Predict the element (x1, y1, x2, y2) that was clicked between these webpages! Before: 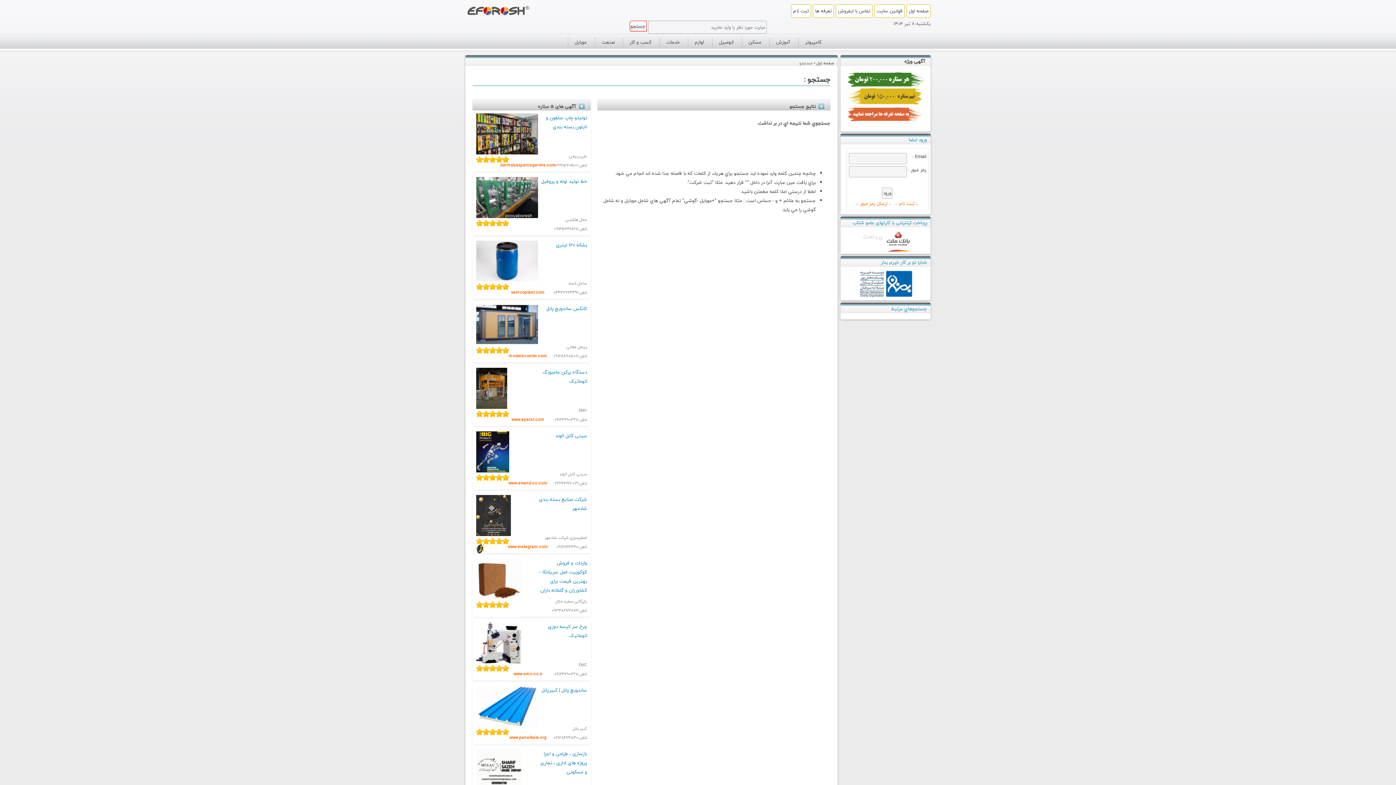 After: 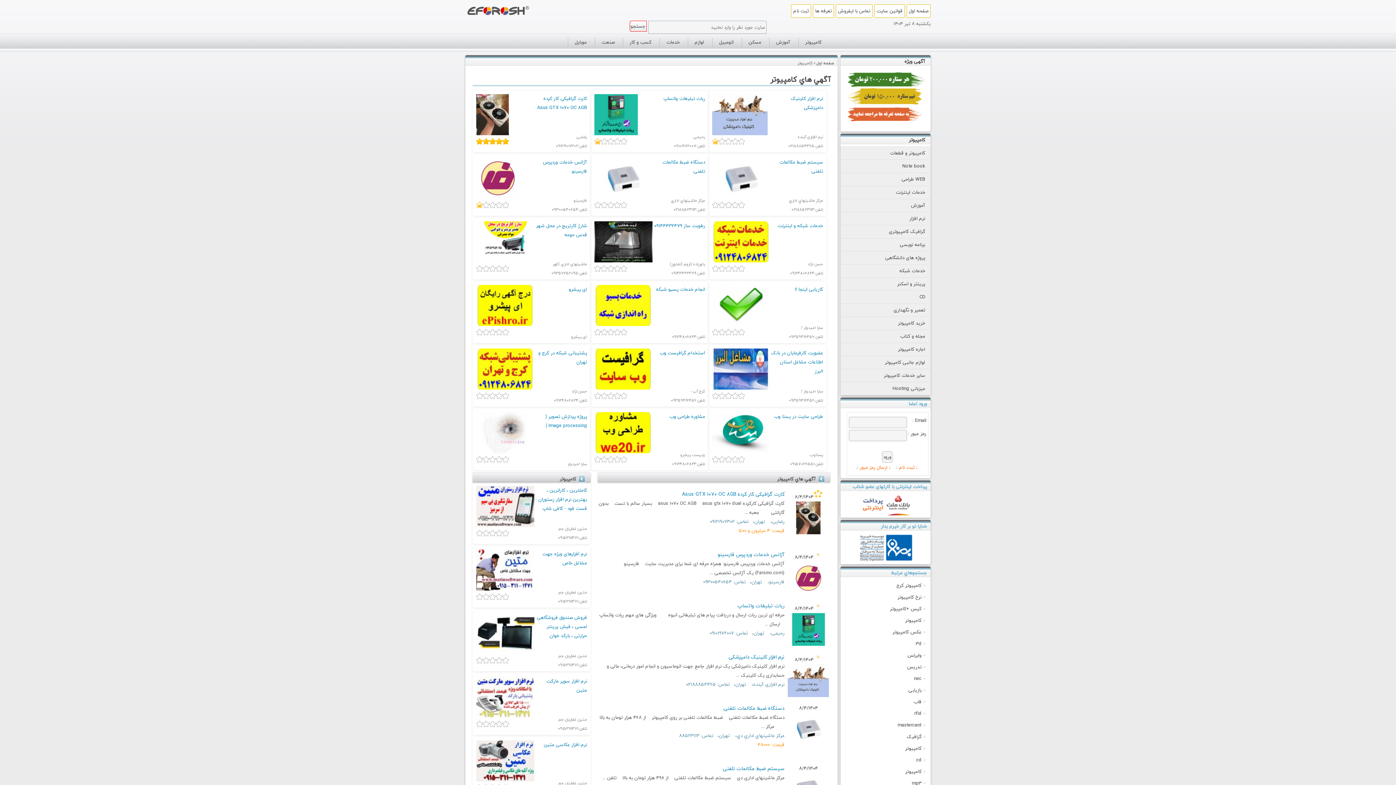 Action: label: كامپيوتر bbox: (798, 37, 828, 46)